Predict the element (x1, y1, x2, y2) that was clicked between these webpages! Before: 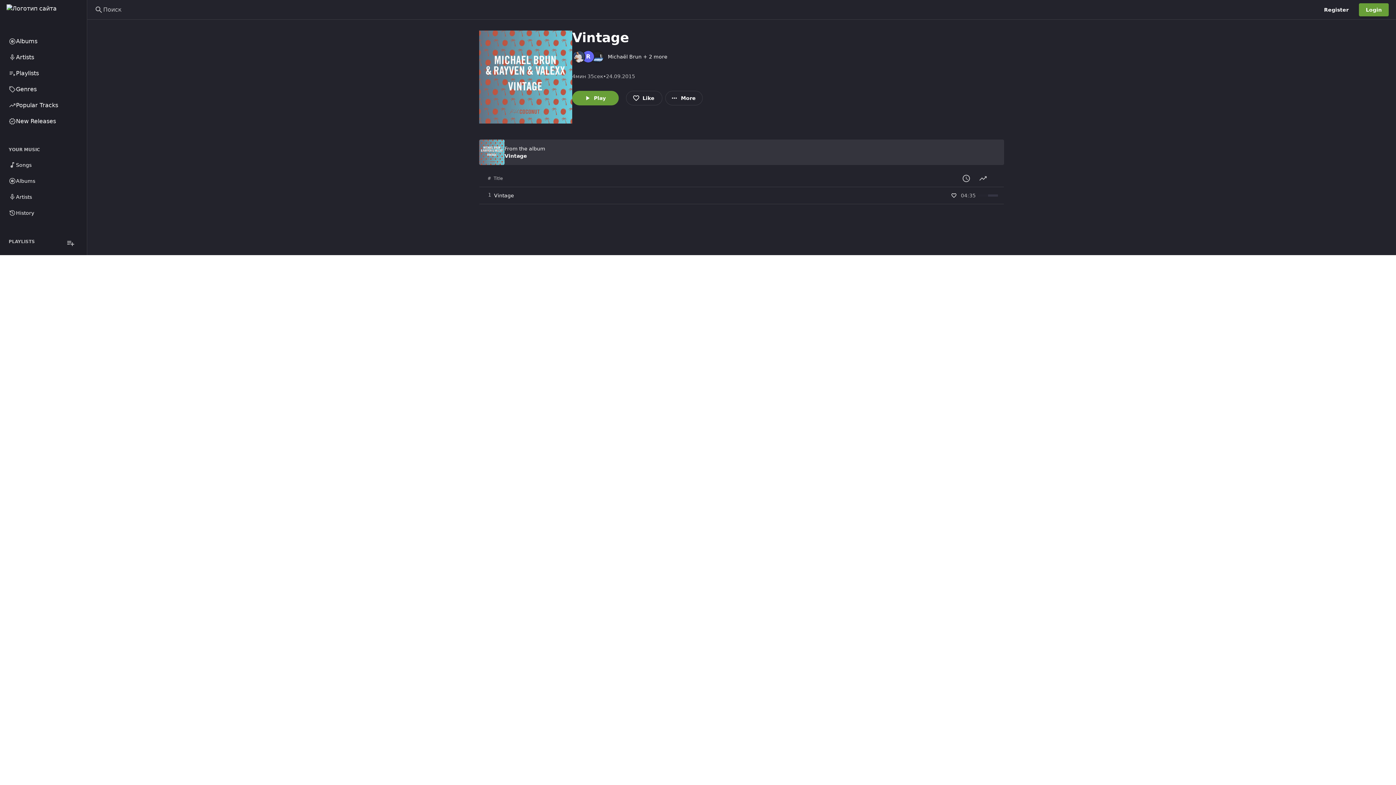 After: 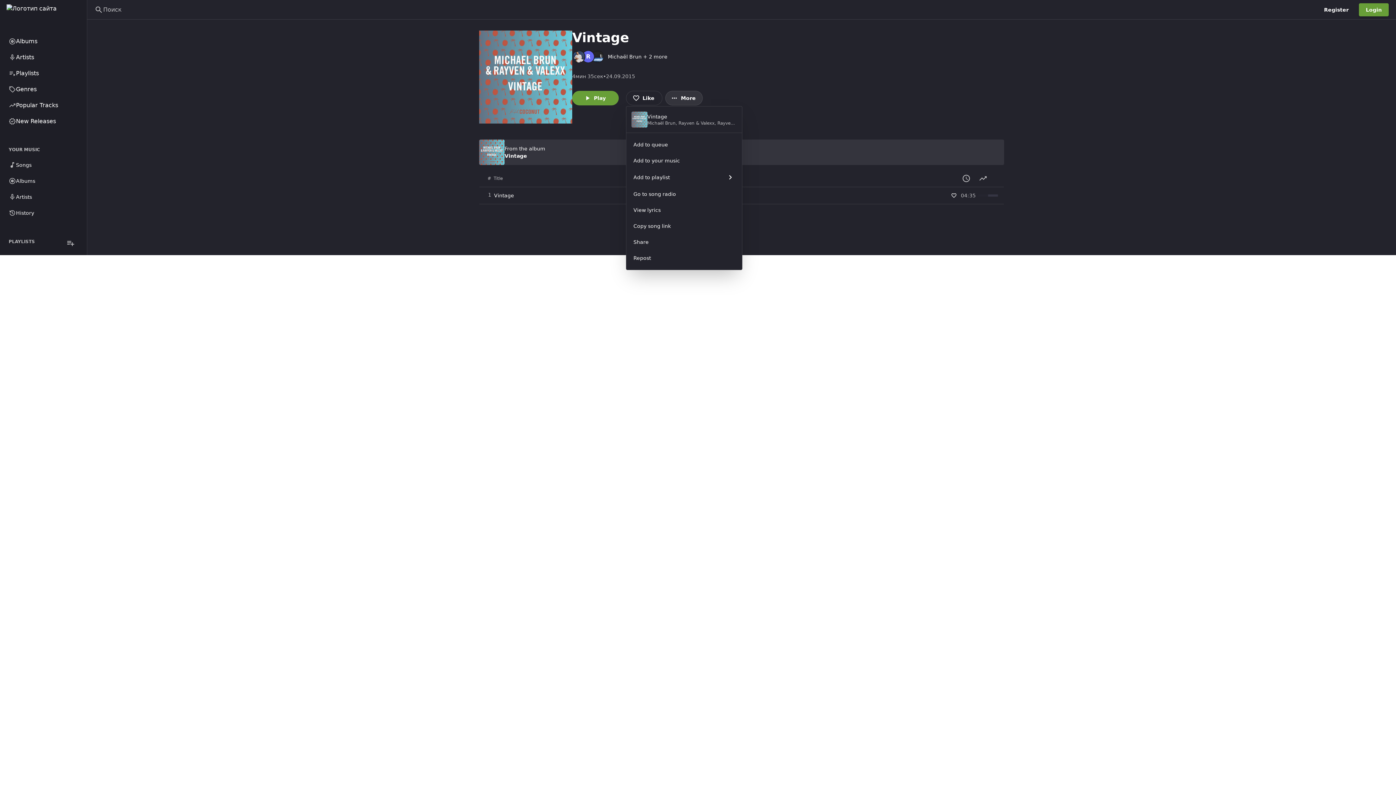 Action: bbox: (665, 90, 702, 105) label: More